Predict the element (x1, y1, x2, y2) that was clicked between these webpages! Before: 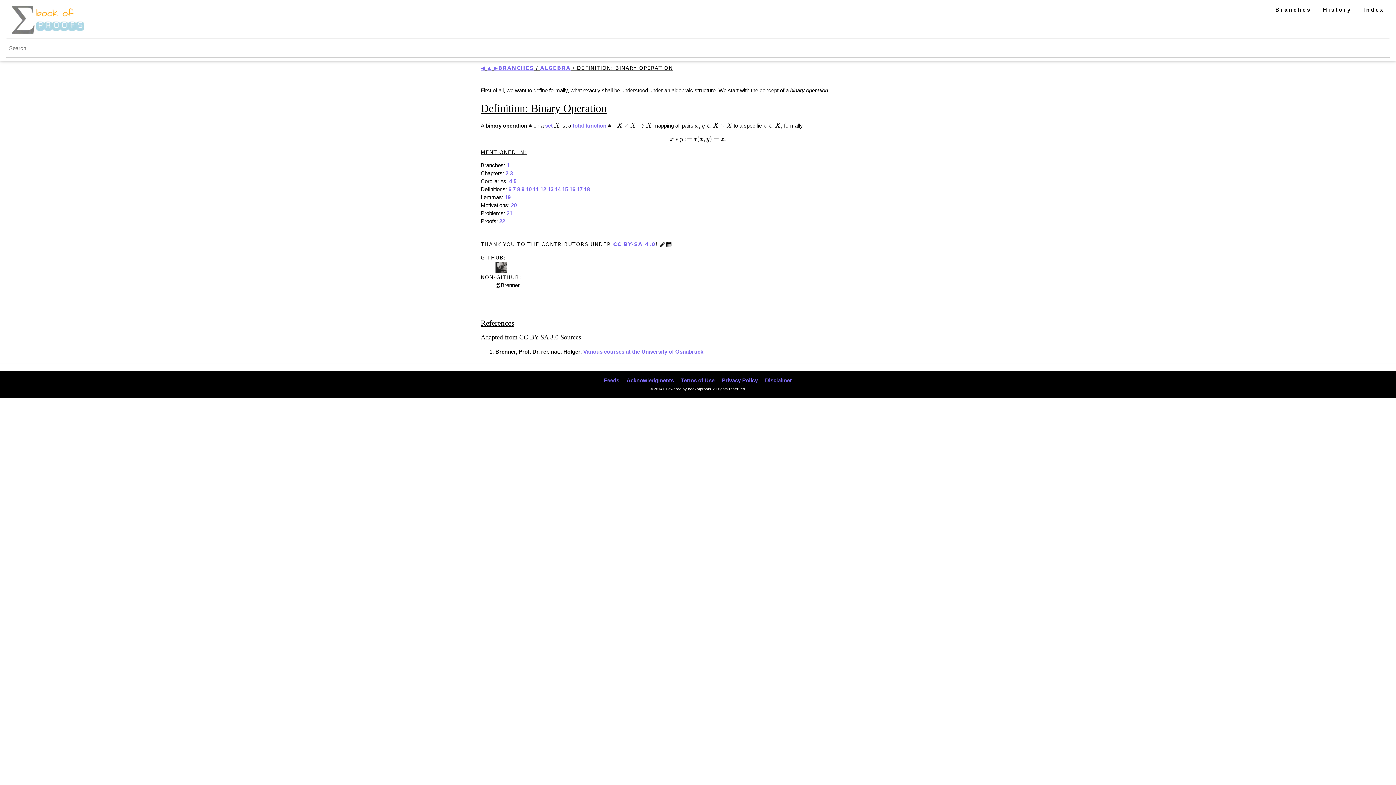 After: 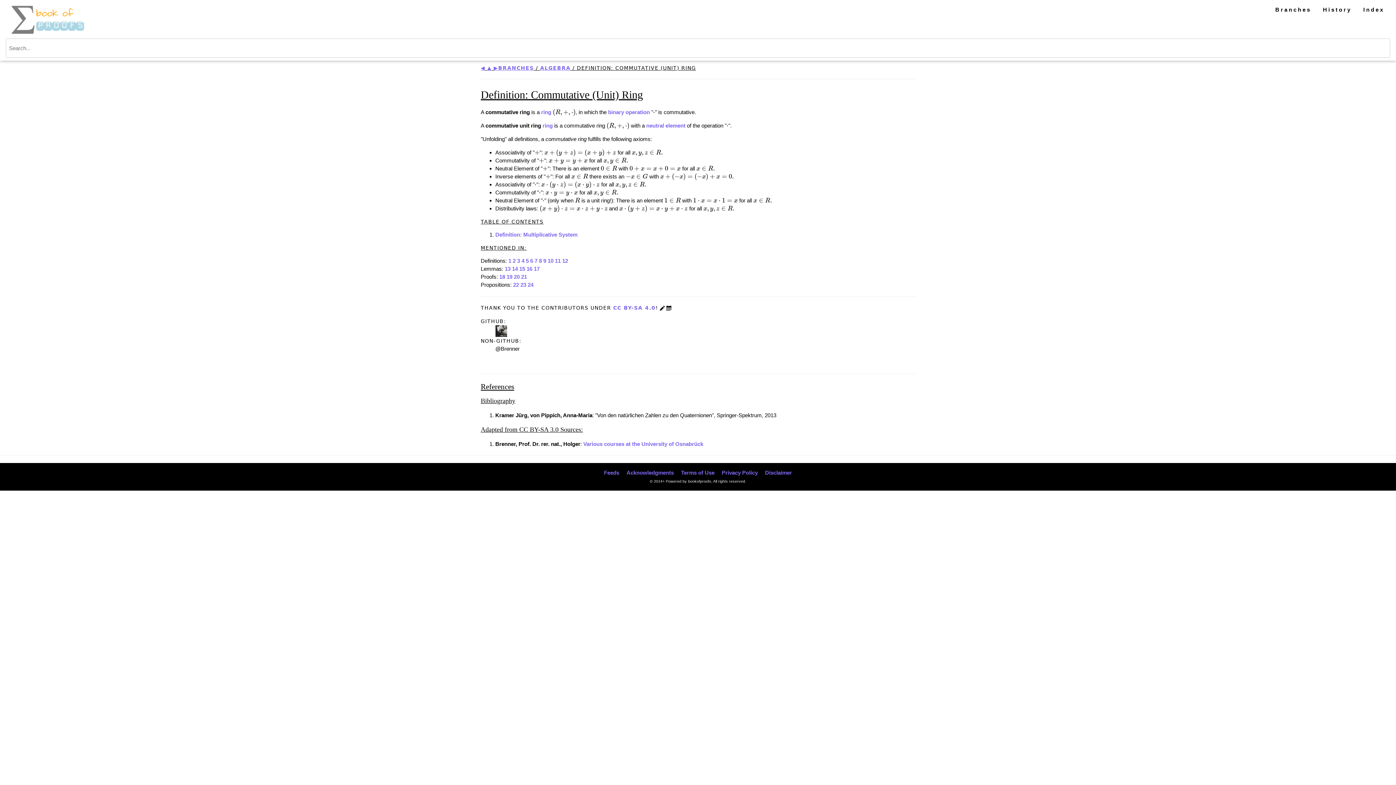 Action: bbox: (533, 186, 539, 192) label: 11